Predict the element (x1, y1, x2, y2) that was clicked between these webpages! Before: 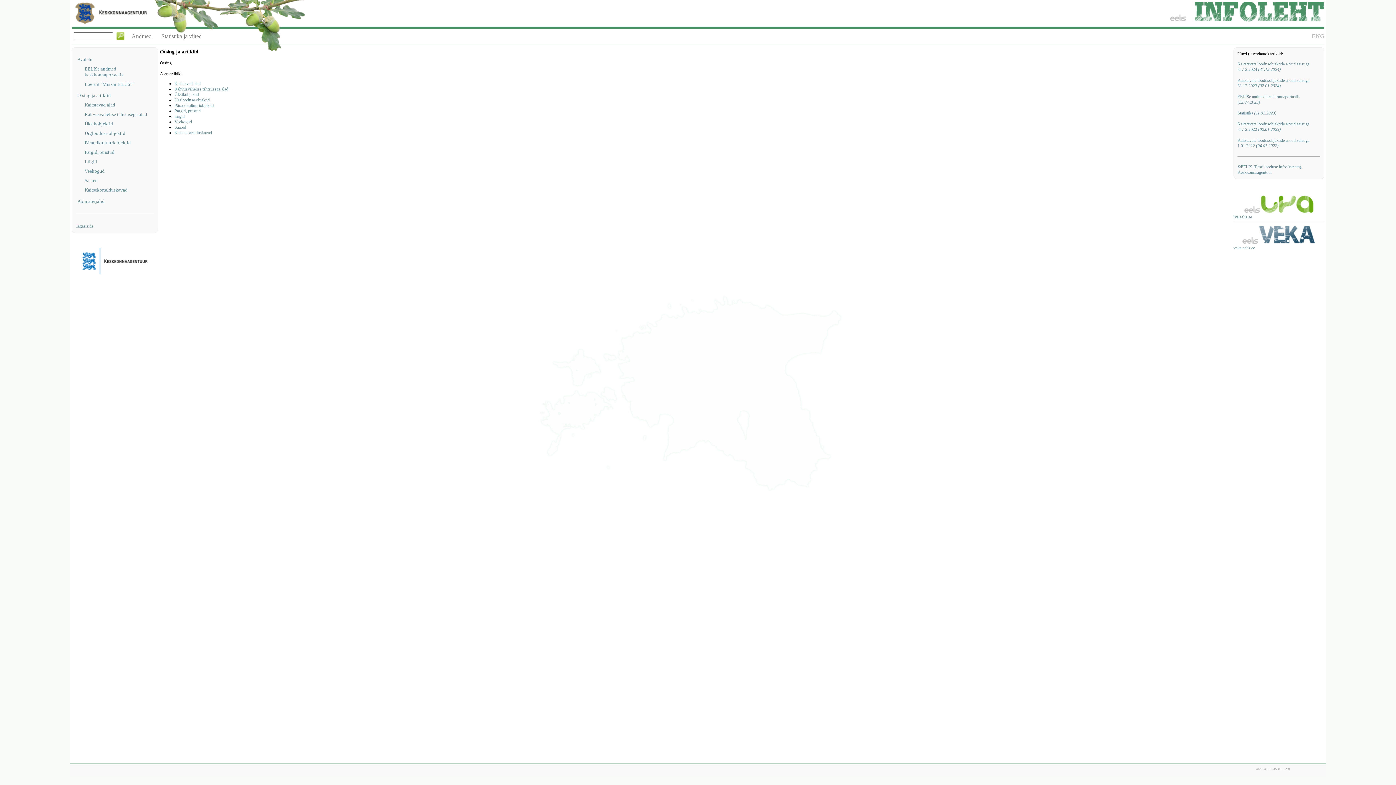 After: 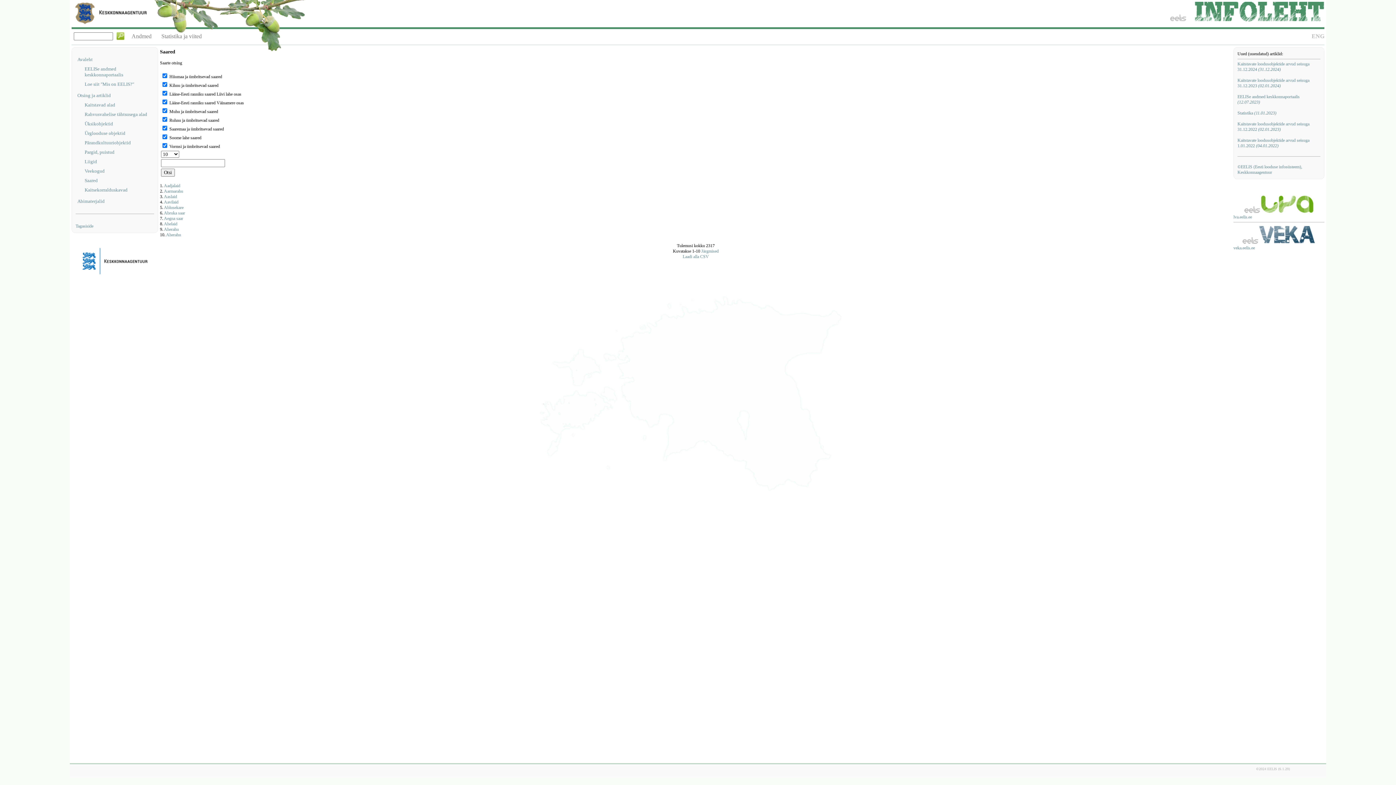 Action: label: Saared bbox: (84, 177, 154, 183)